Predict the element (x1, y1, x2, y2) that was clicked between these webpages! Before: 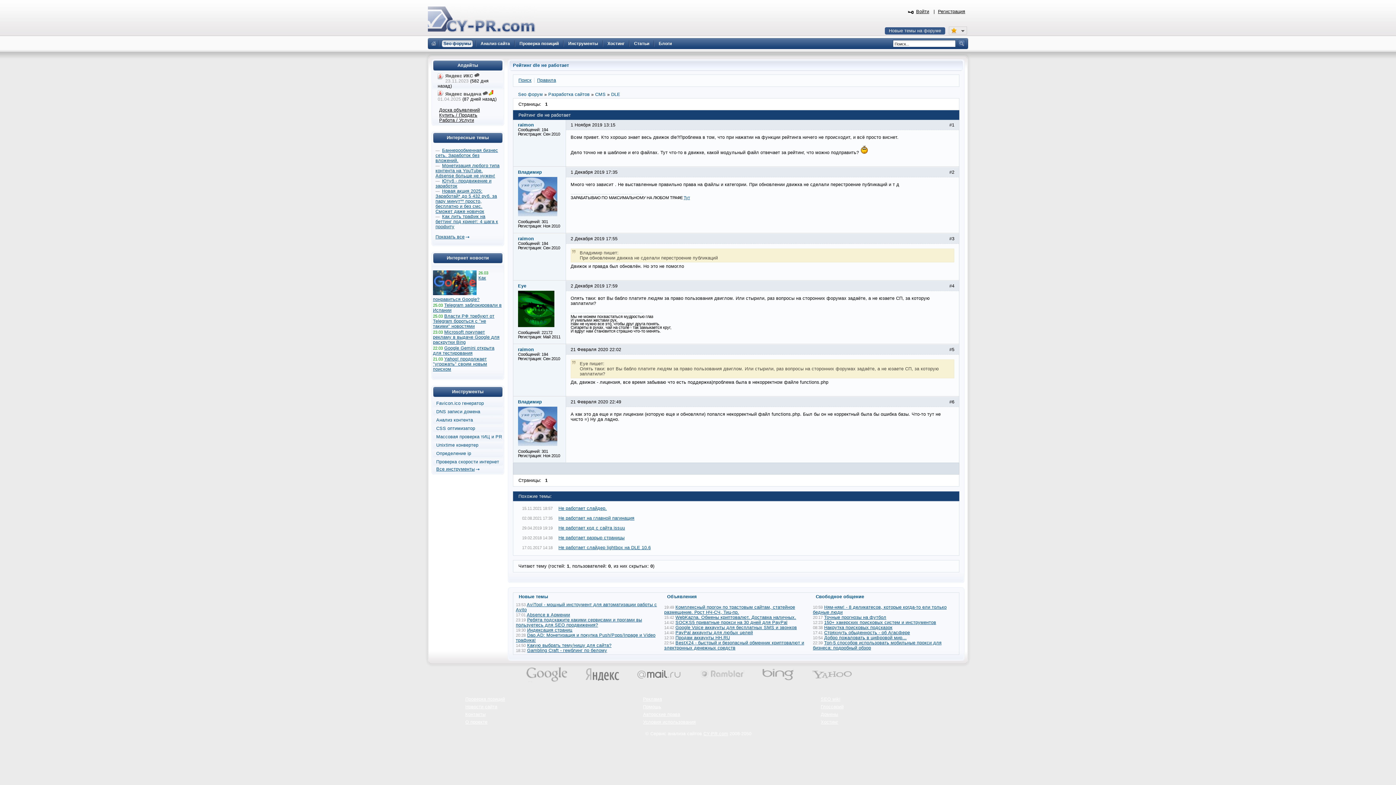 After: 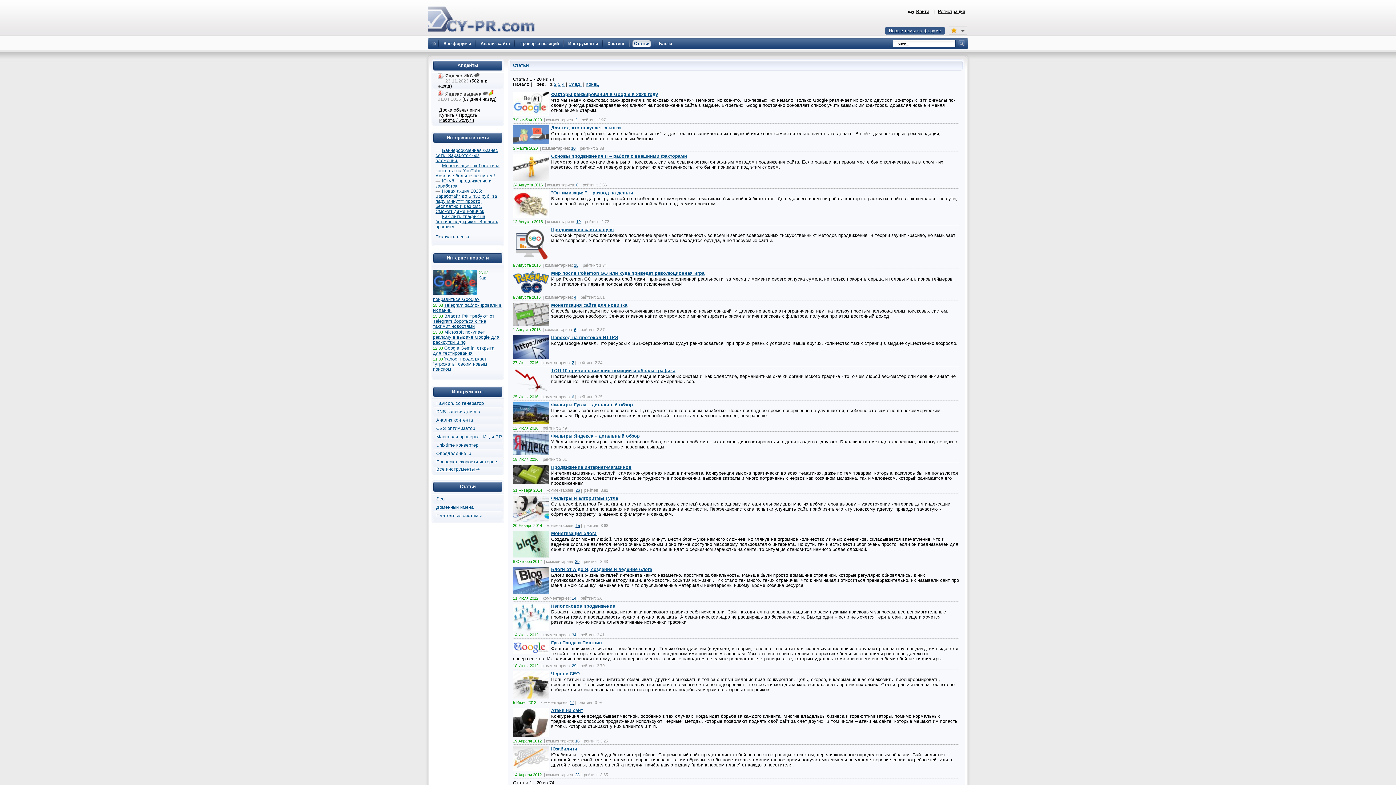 Action: bbox: (632, 40, 651, 47) label: Статьи